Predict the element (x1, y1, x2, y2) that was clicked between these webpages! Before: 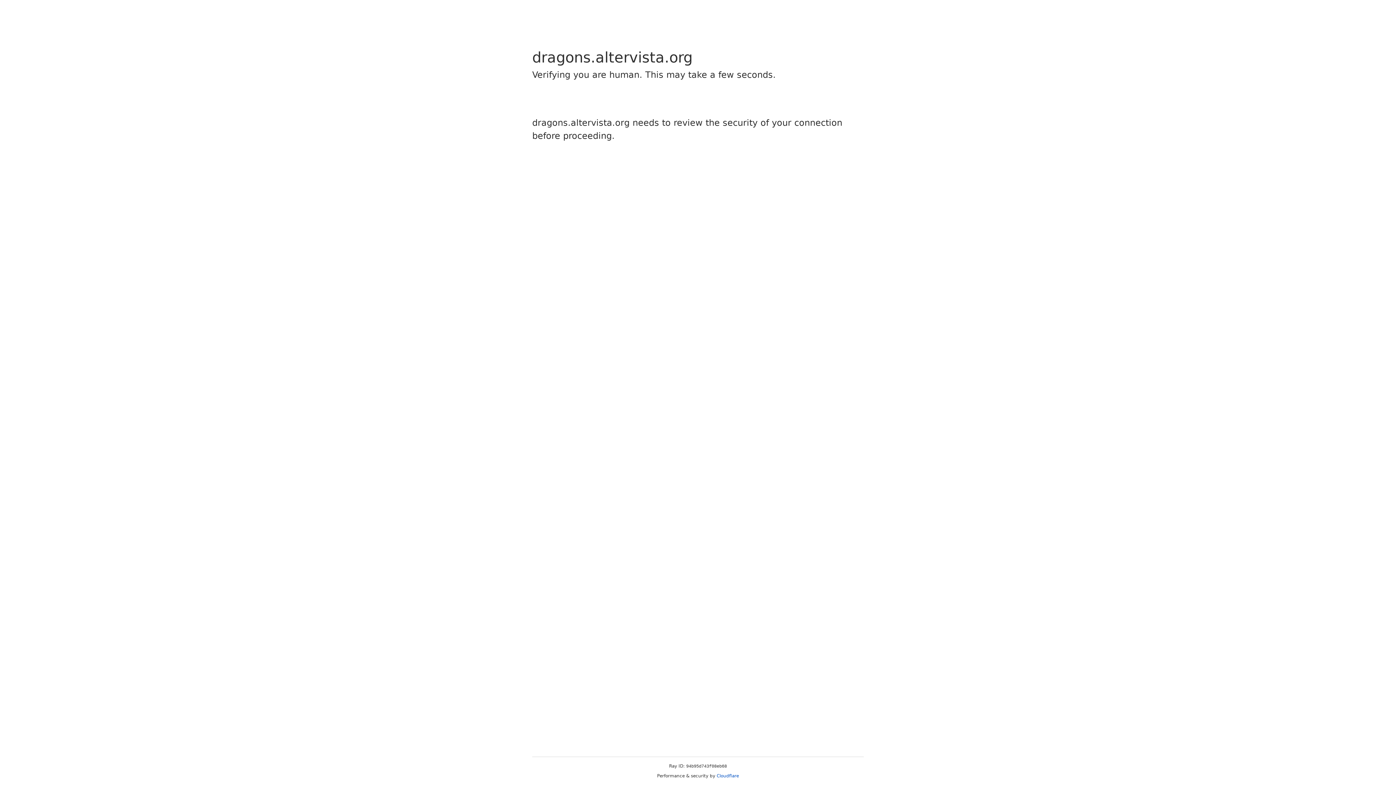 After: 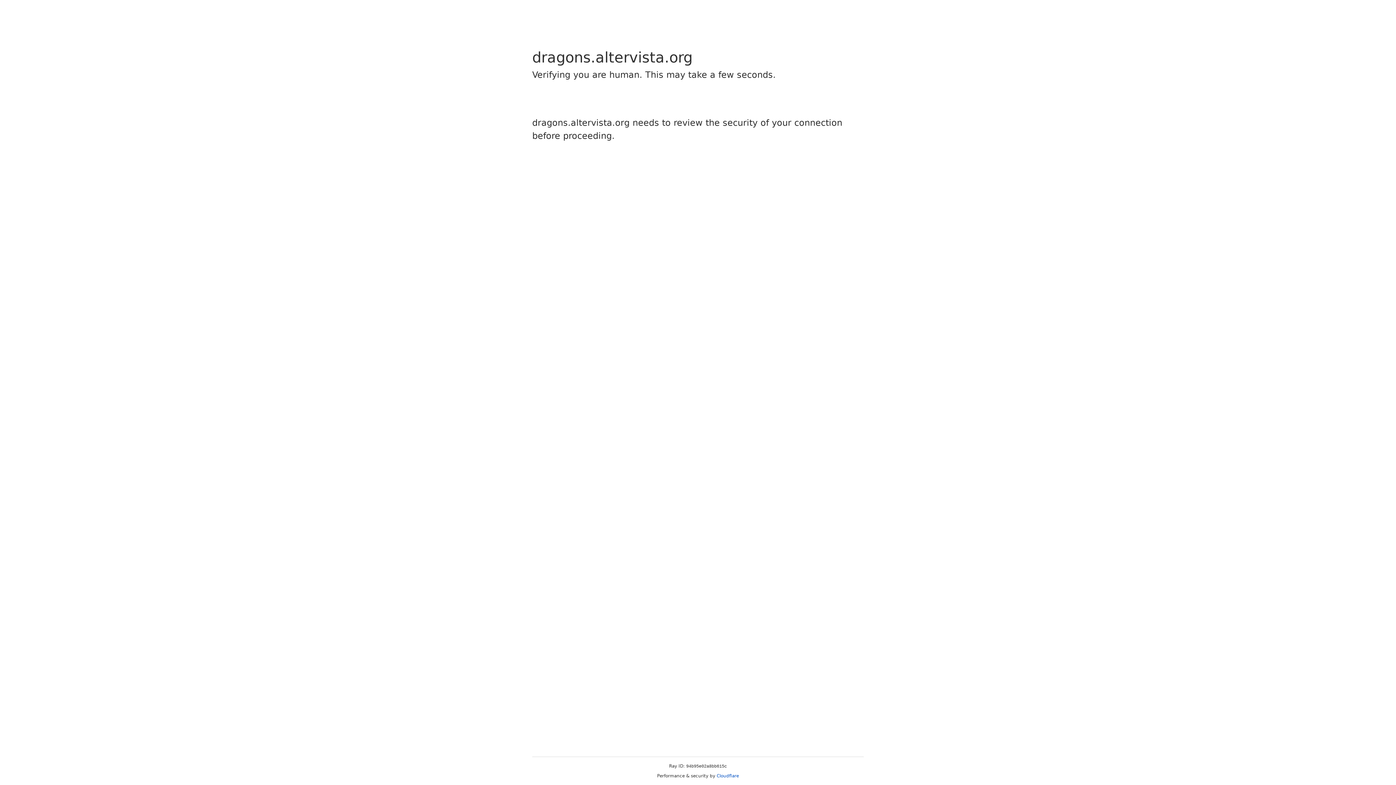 Action: label: Cloudflare bbox: (716, 773, 739, 778)